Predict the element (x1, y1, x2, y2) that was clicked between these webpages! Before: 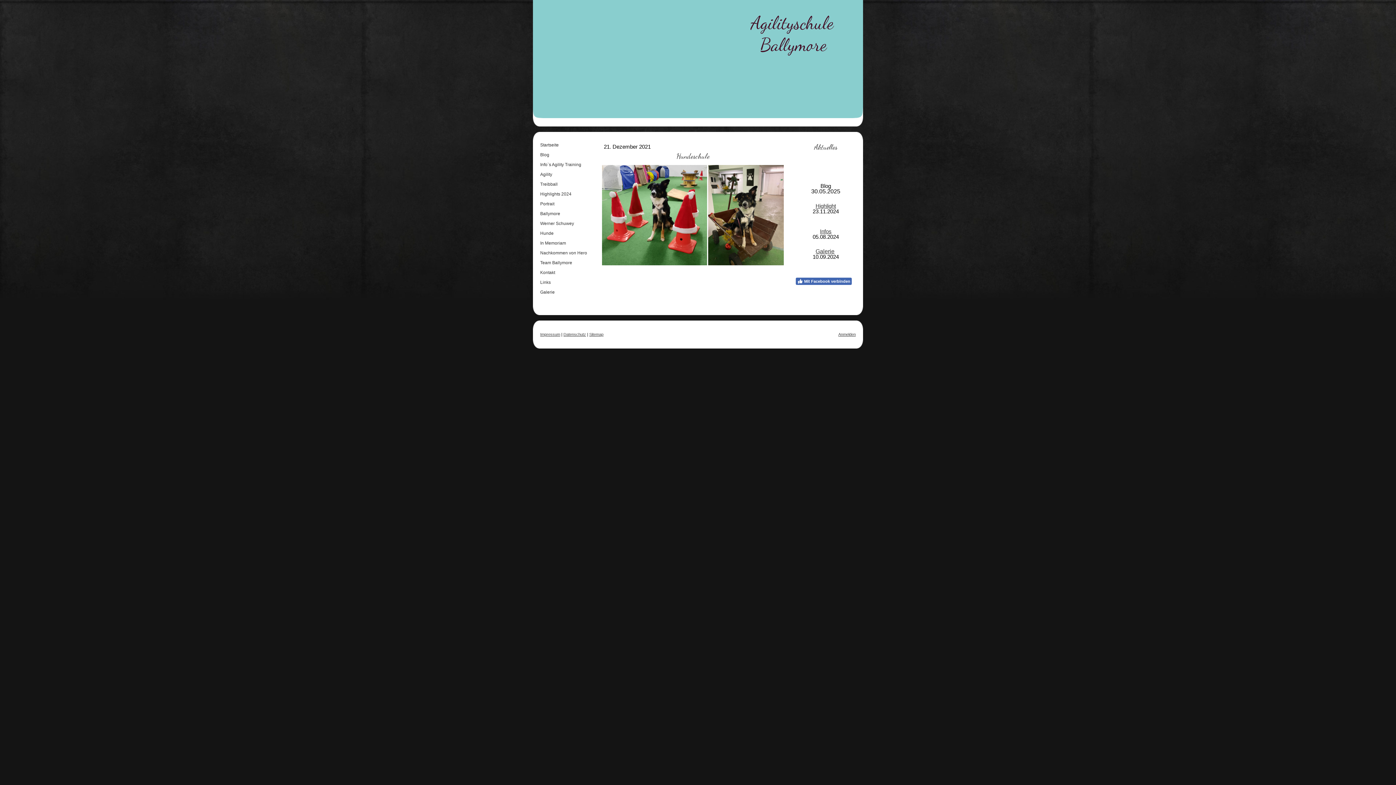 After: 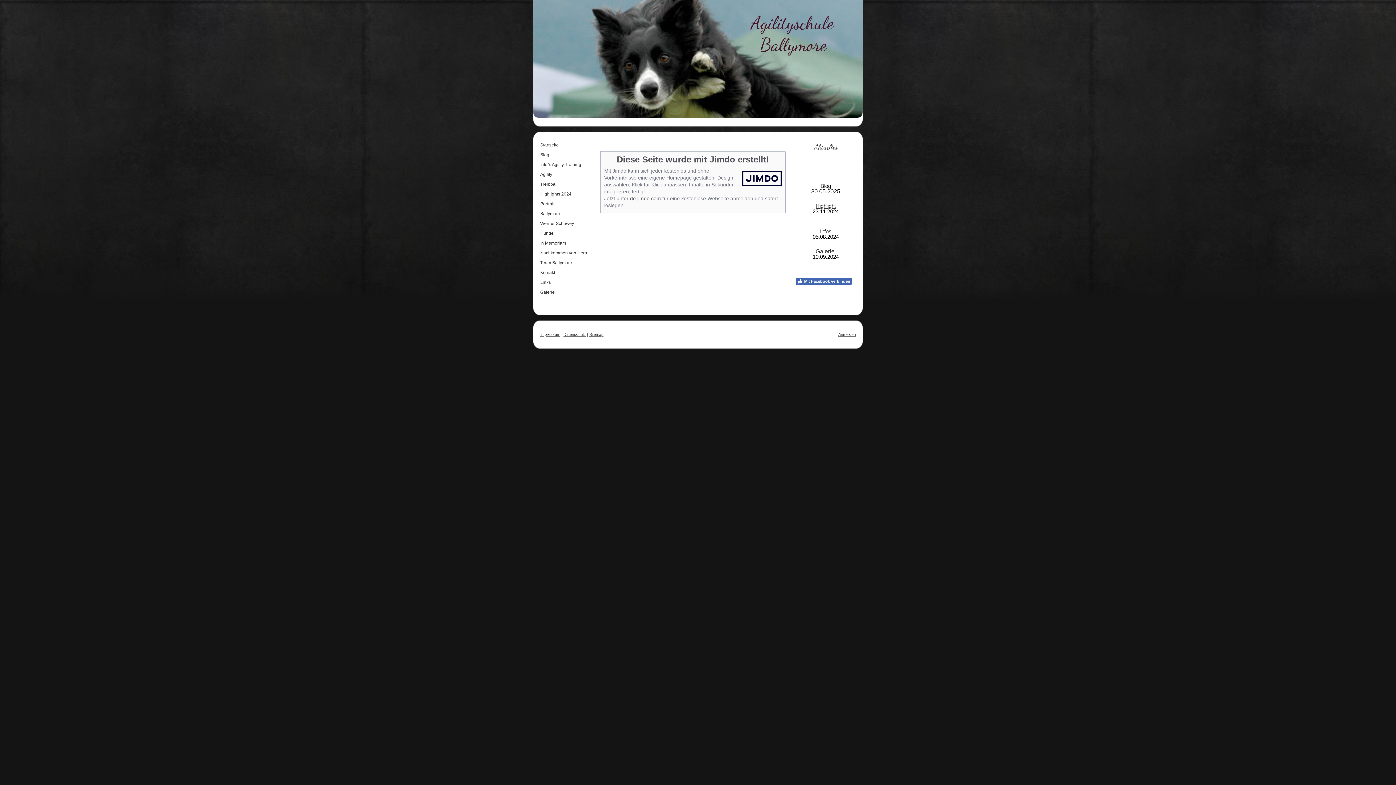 Action: label: Impressum bbox: (540, 332, 560, 336)